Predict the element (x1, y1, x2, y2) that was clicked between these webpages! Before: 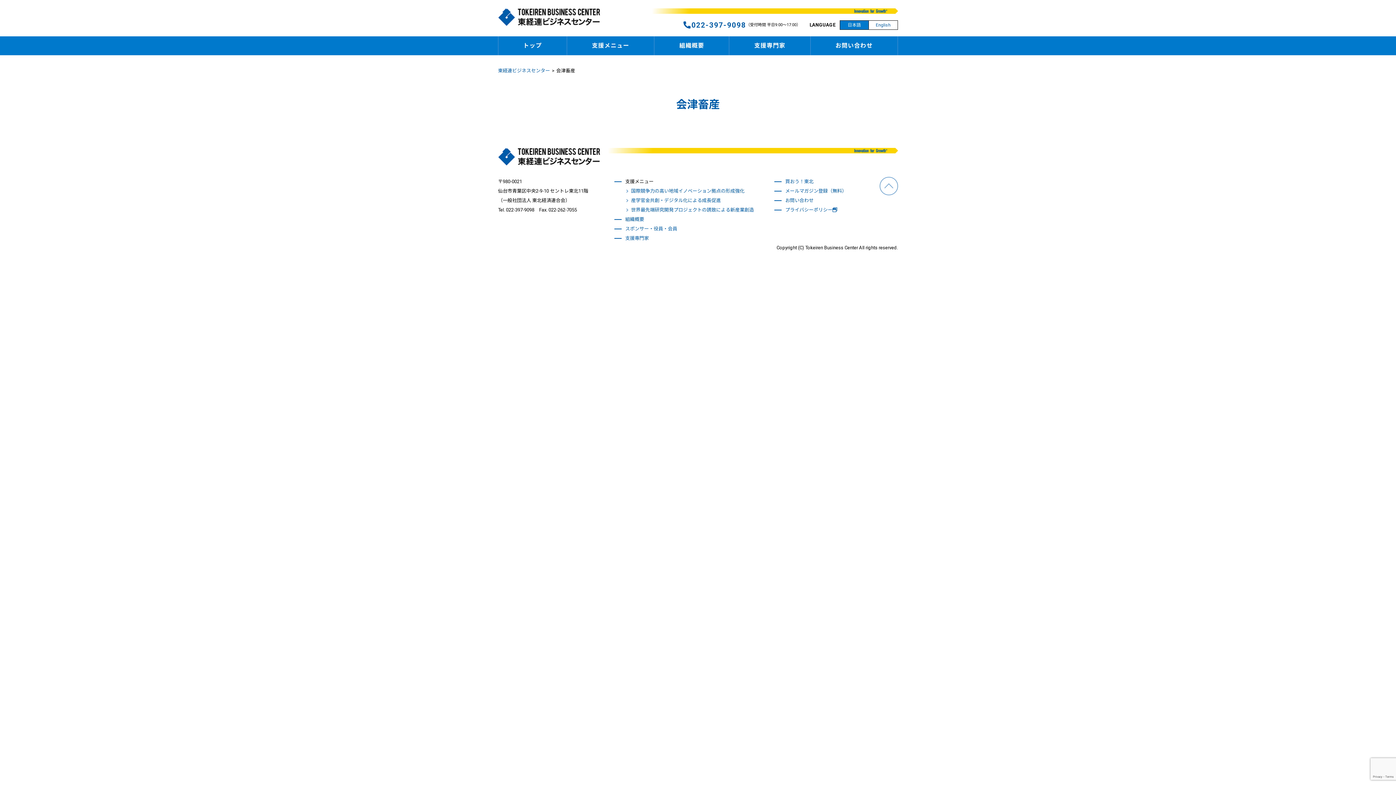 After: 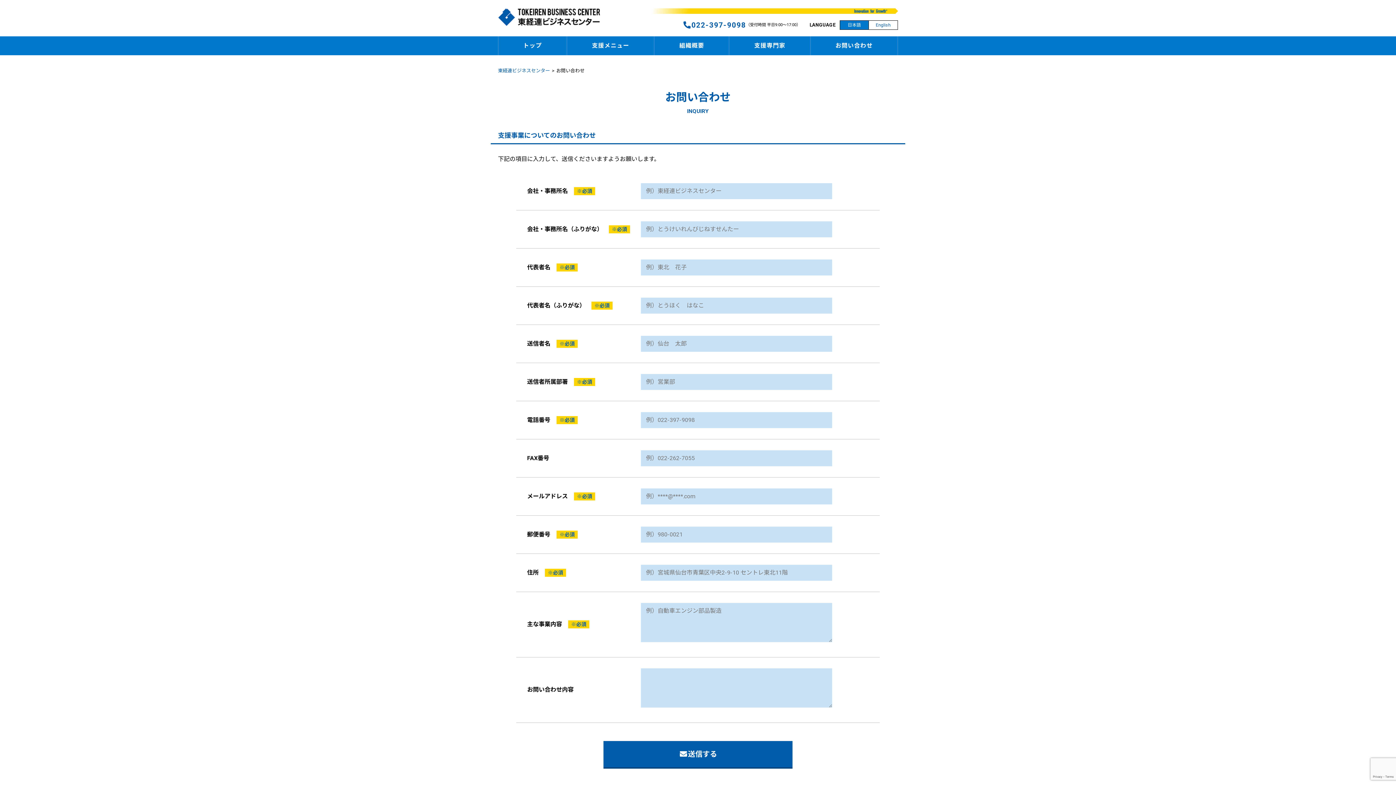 Action: label: お問い合わせ bbox: (810, 36, 898, 55)